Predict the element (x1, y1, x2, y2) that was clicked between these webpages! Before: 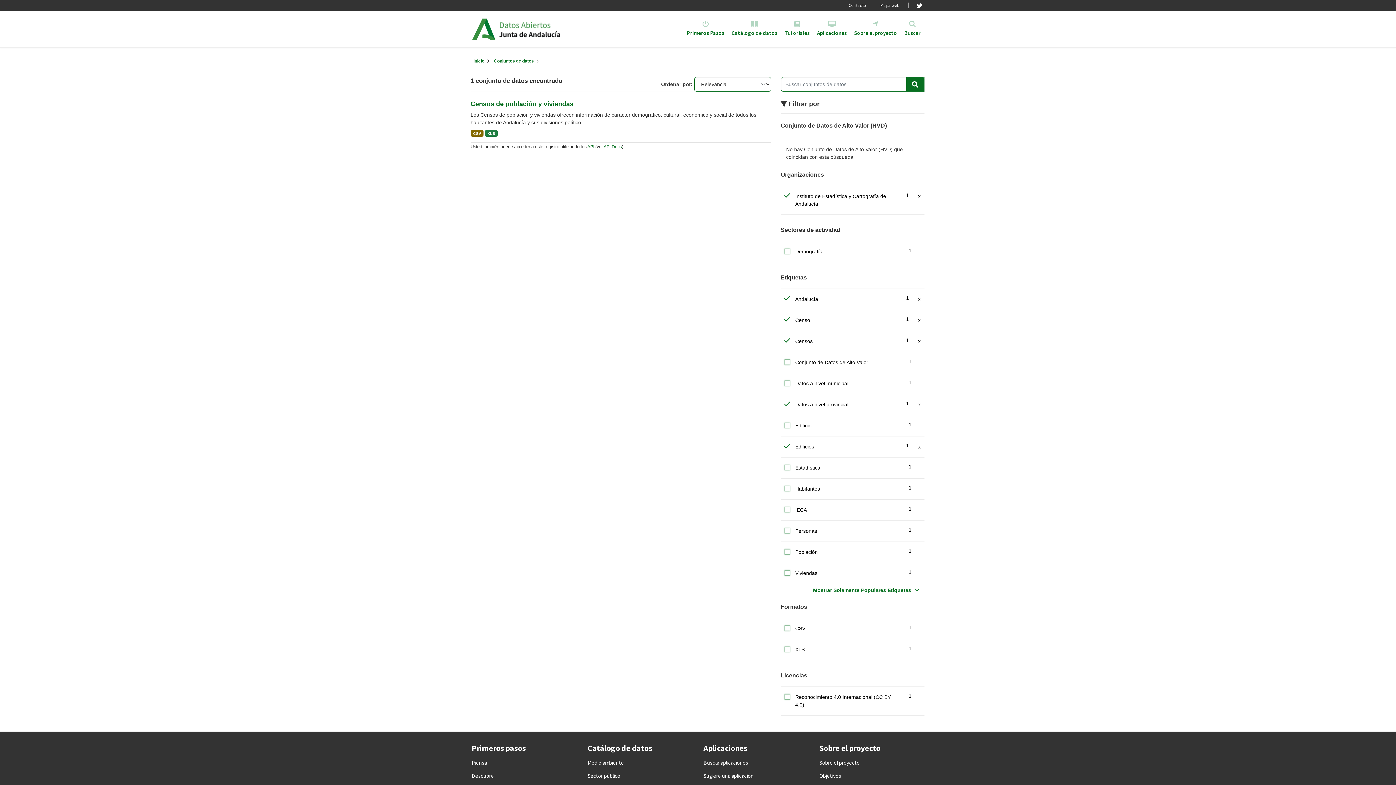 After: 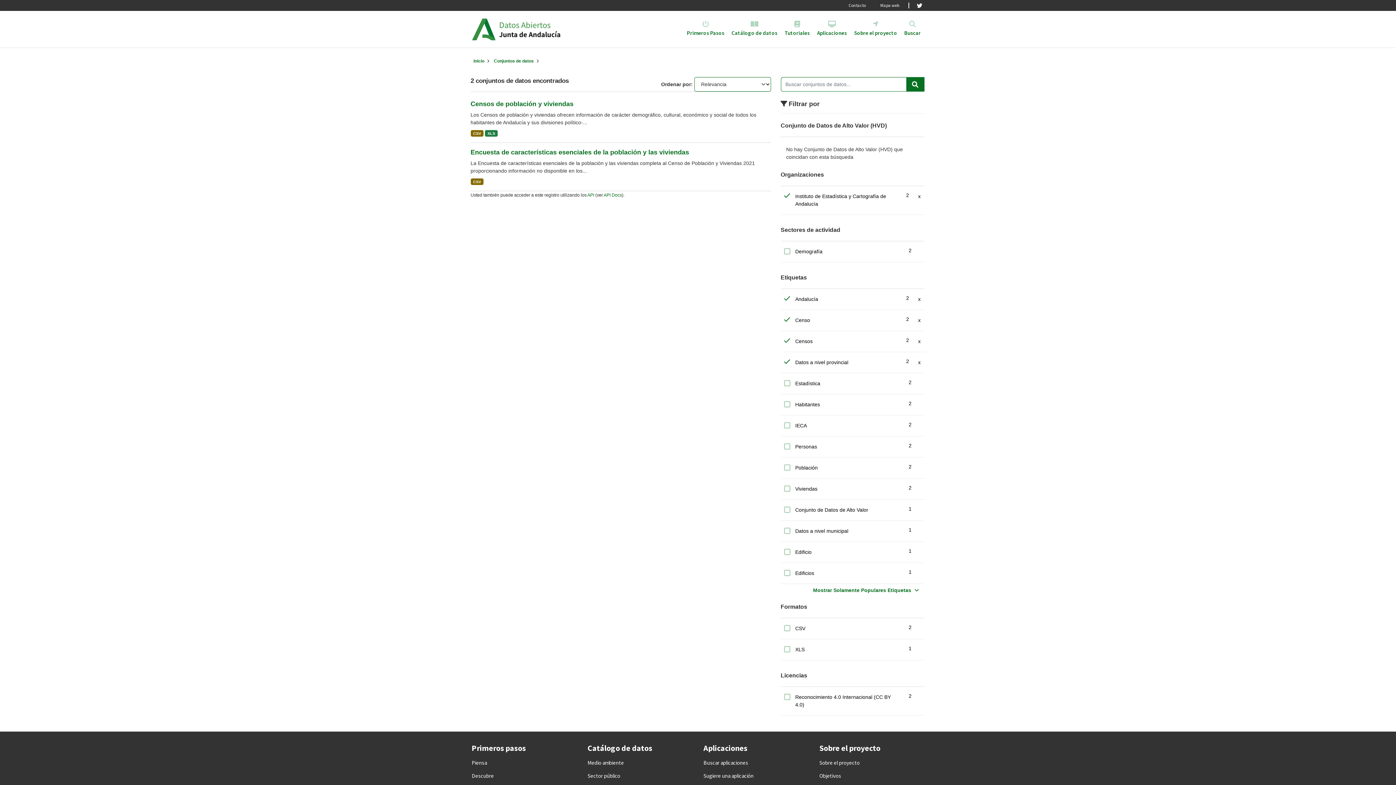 Action: bbox: (779, 439, 926, 454) label: Edificios
1
x